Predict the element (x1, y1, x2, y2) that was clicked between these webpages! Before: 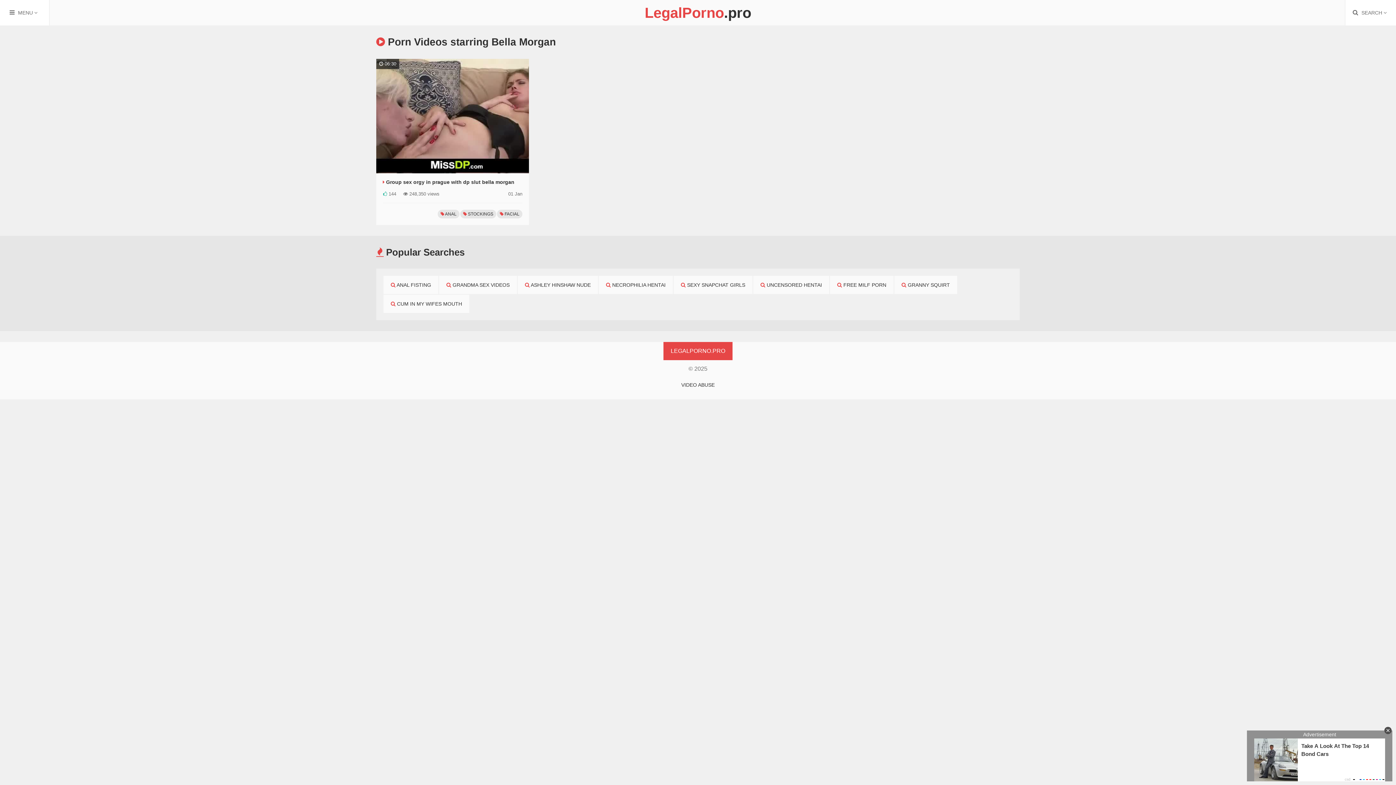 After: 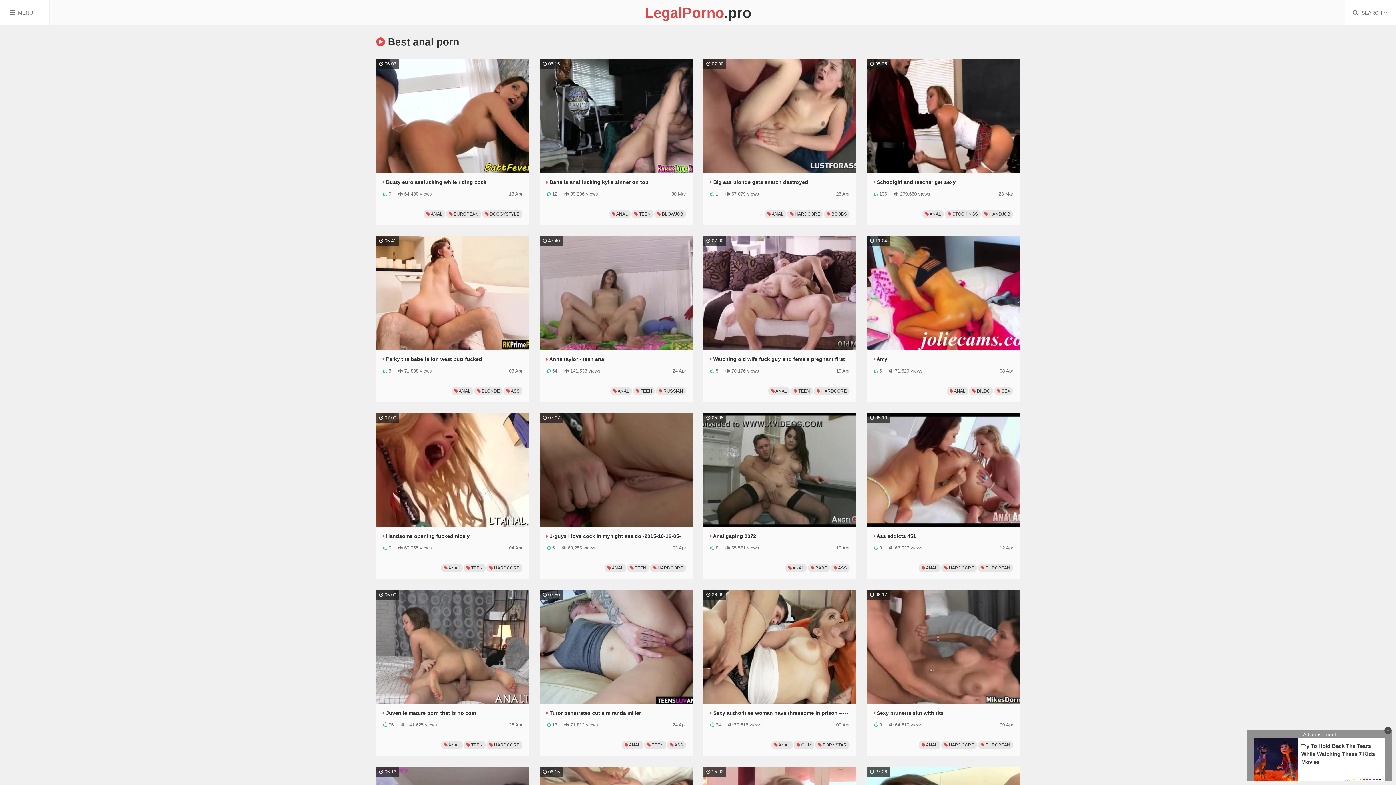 Action: bbox: (437, 209, 459, 218) label:  ANAL